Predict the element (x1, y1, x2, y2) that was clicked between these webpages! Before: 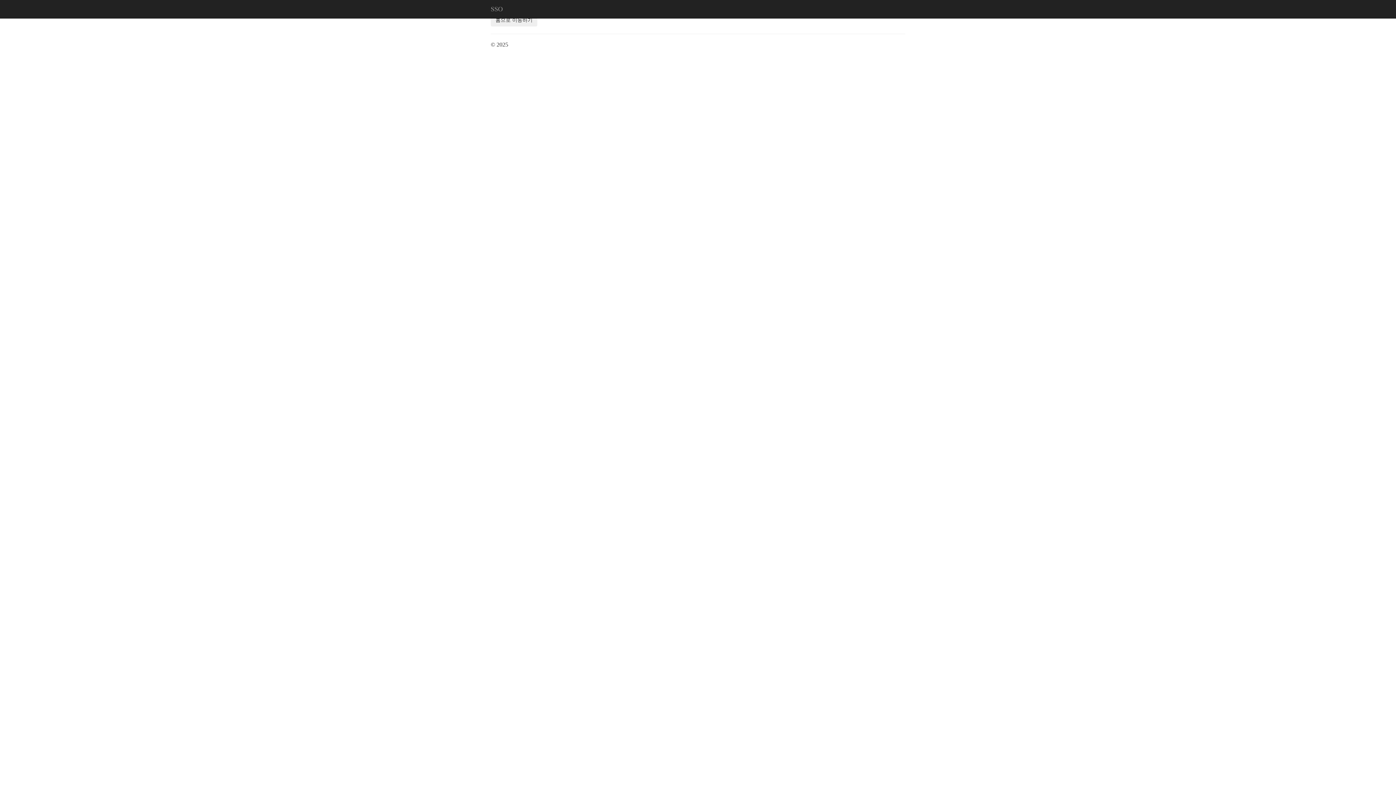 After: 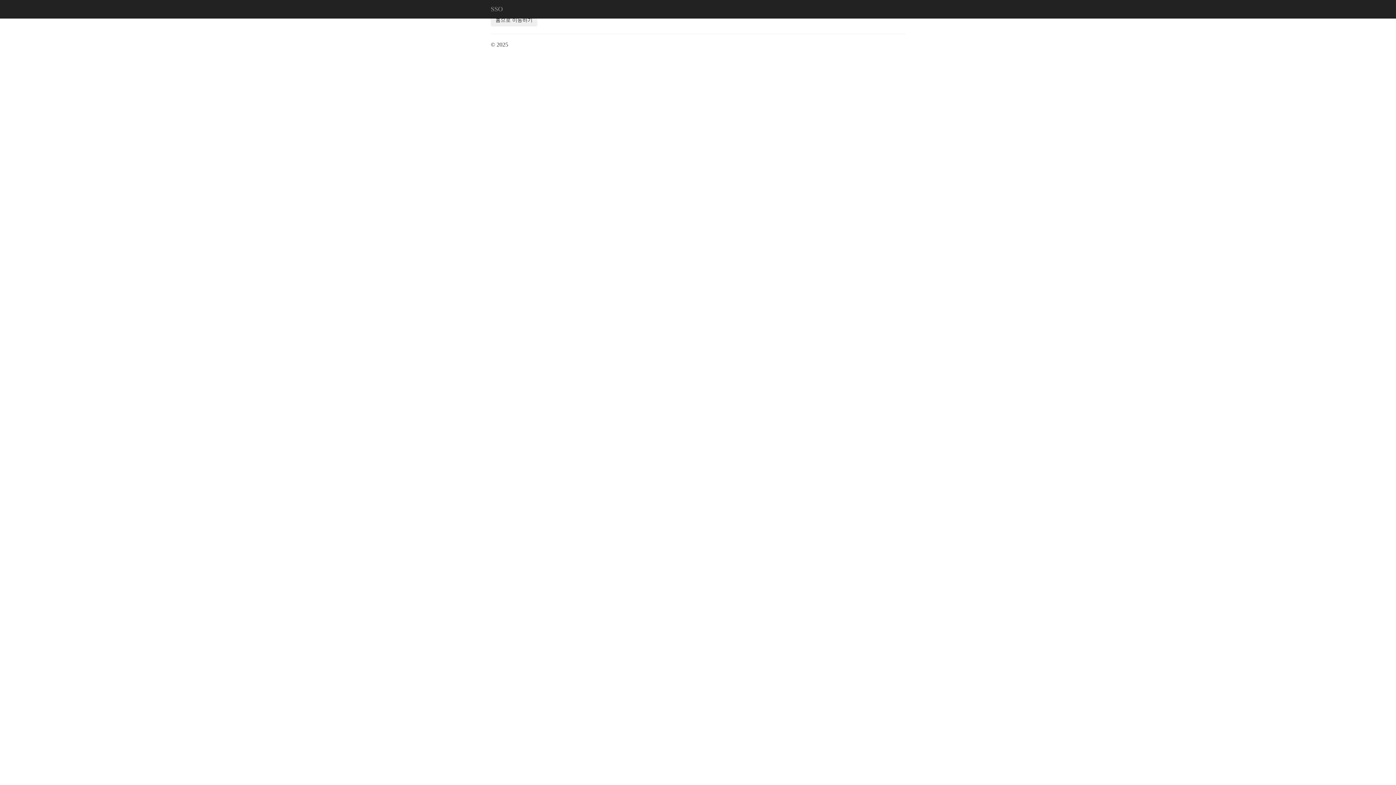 Action: label: 홈으로 이동하기 bbox: (490, 14, 537, 26)